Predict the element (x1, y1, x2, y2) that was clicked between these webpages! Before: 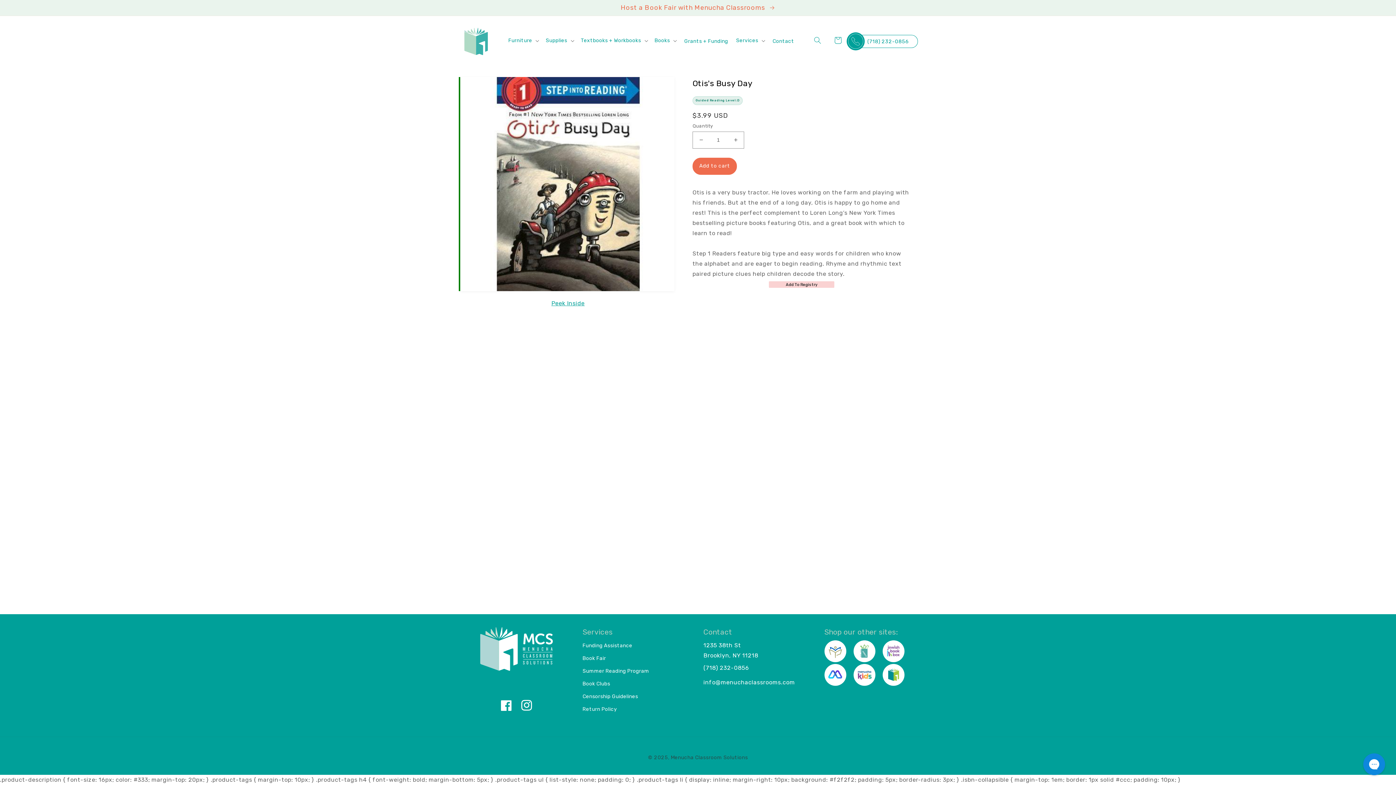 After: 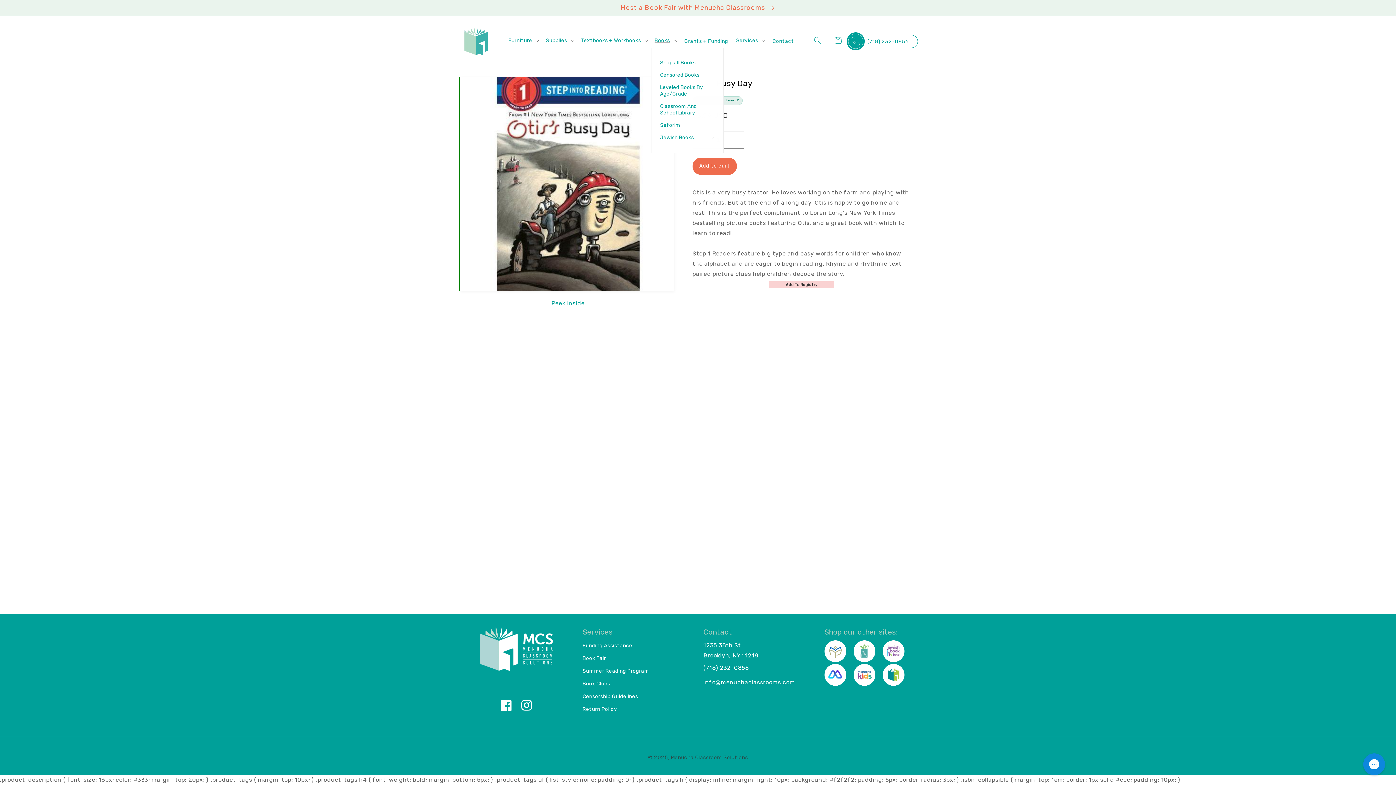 Action: bbox: (651, 33, 680, 47) label: Books